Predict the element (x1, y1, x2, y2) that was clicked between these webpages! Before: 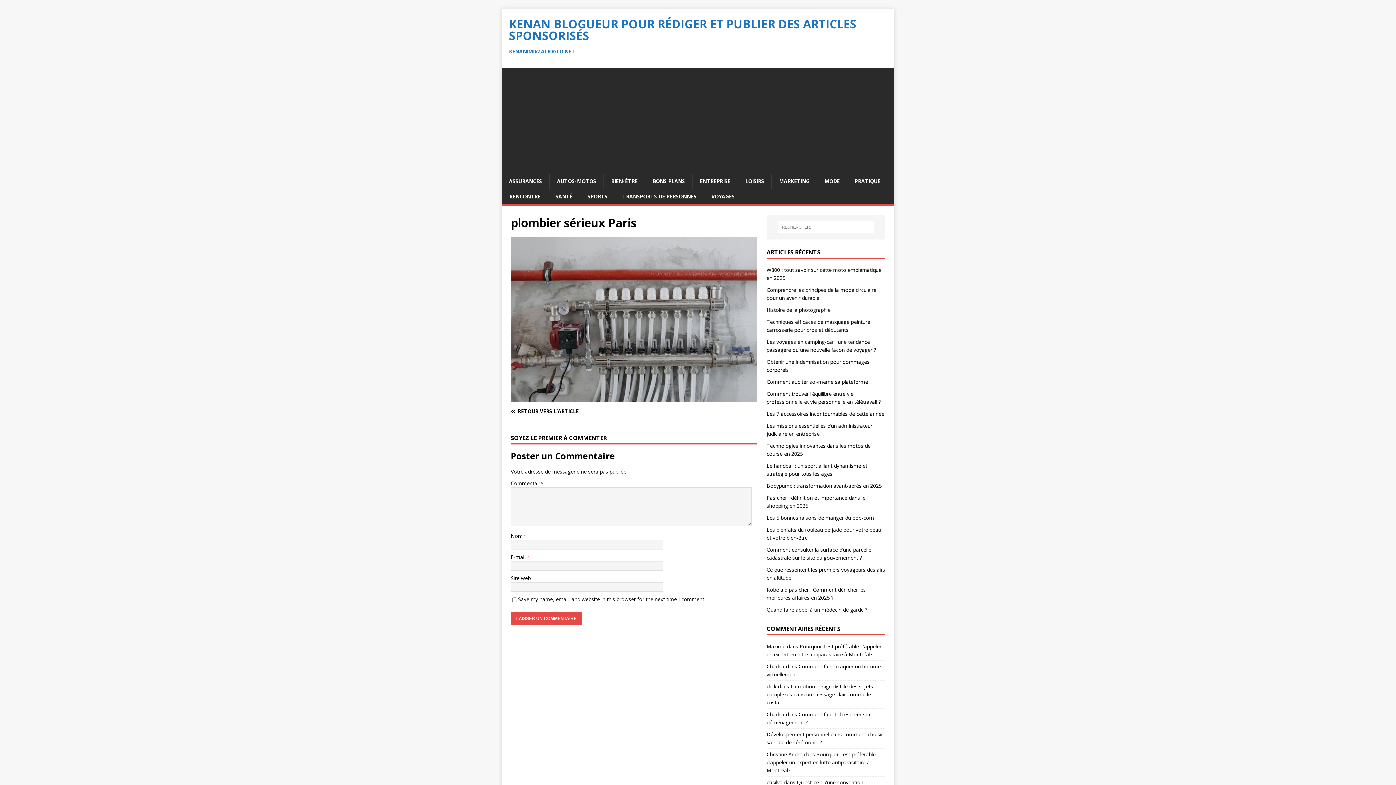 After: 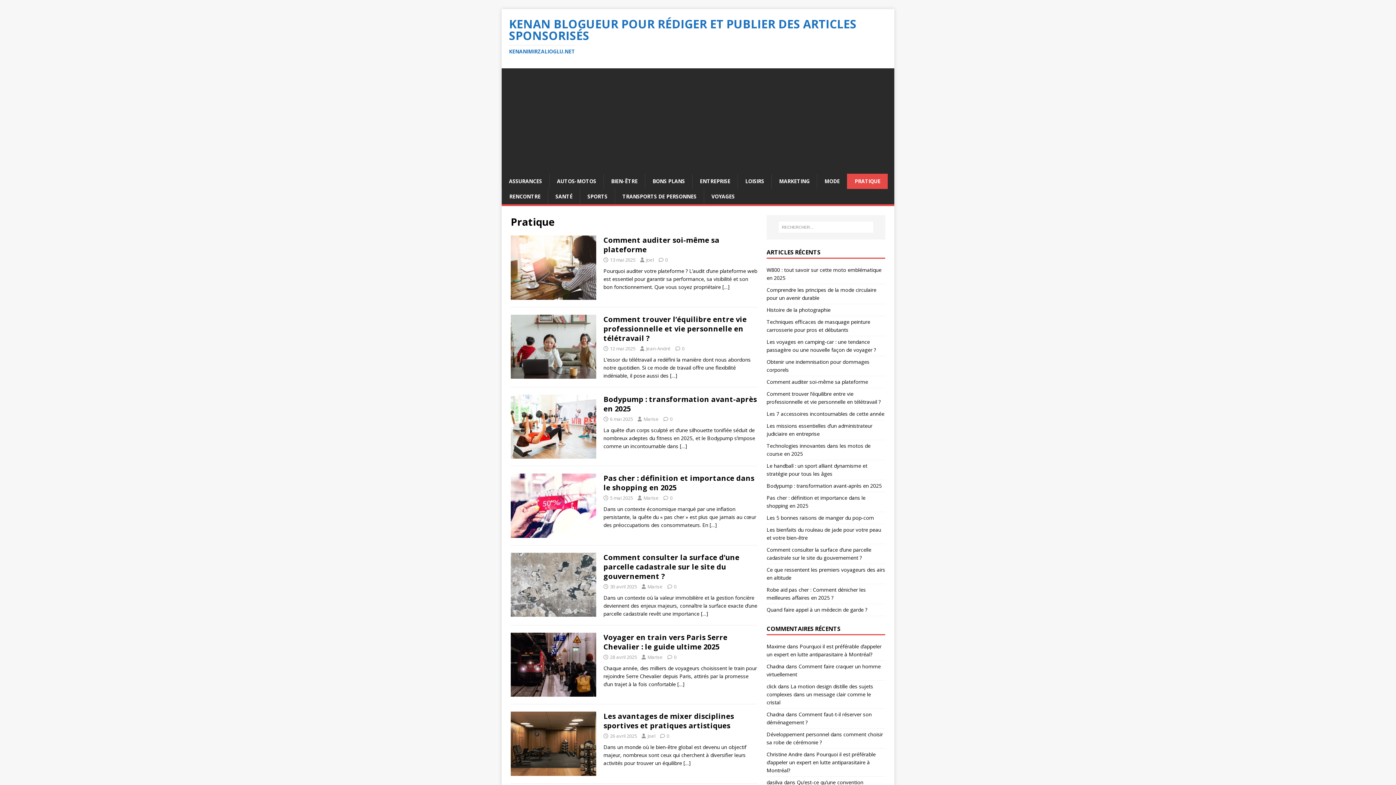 Action: label: PRATIQUE bbox: (847, 173, 888, 189)